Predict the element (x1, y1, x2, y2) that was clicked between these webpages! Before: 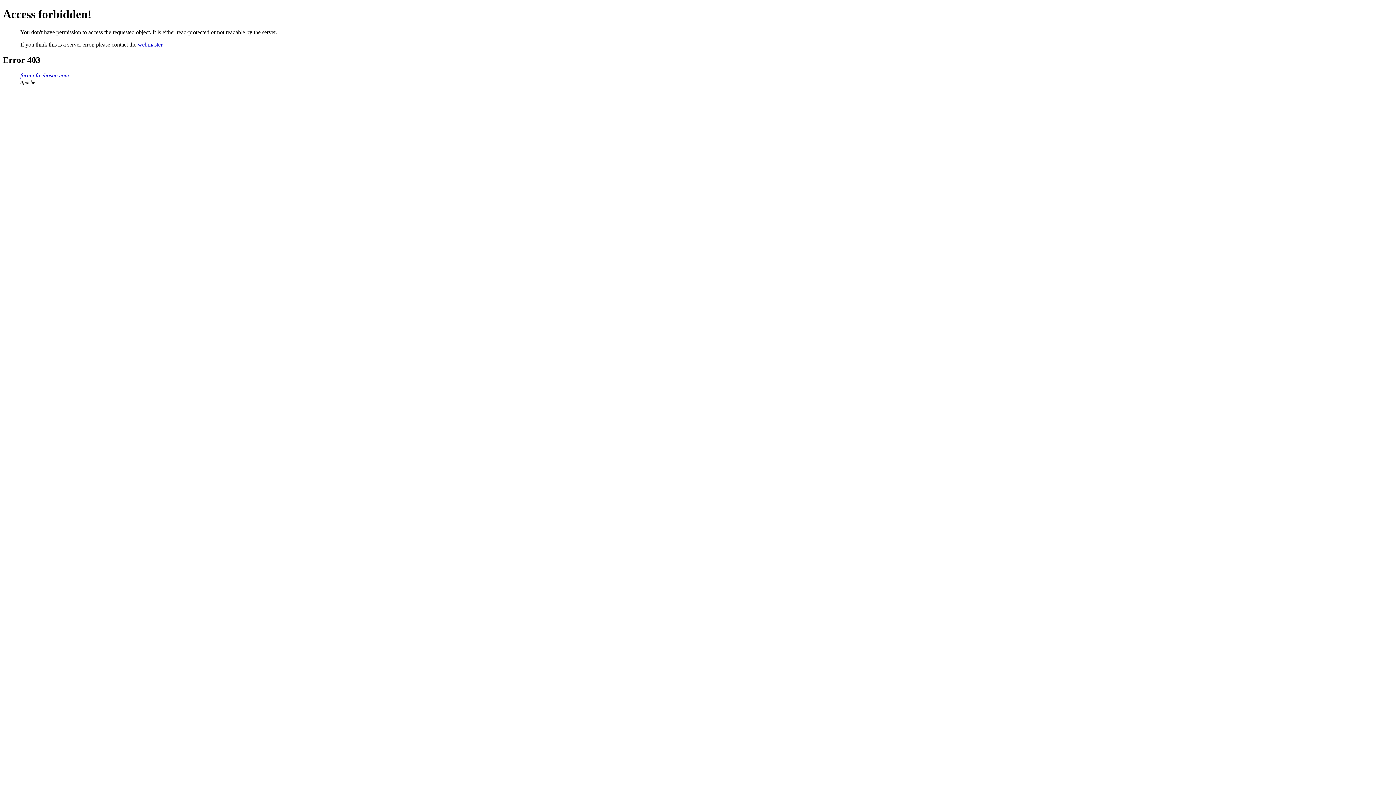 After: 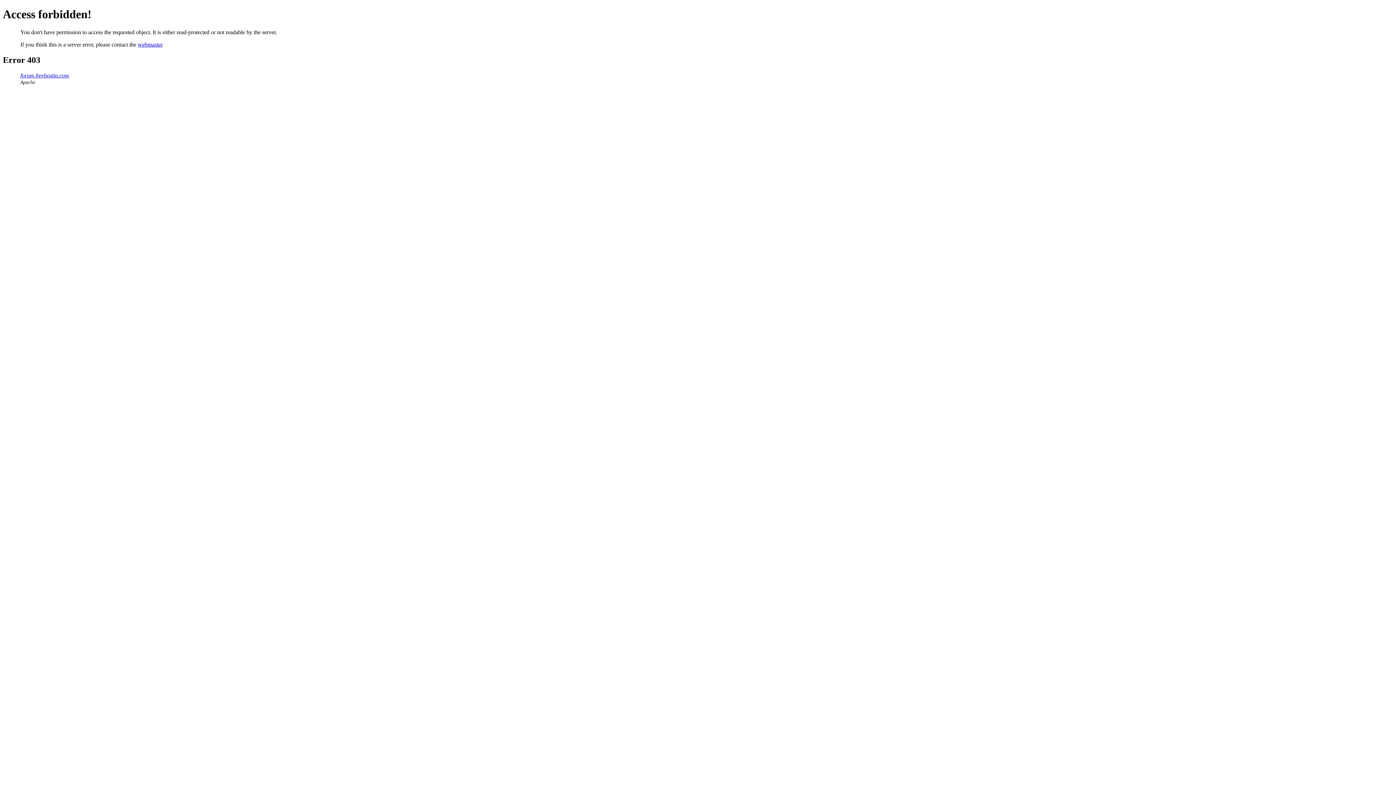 Action: bbox: (137, 41, 162, 47) label: webmaster